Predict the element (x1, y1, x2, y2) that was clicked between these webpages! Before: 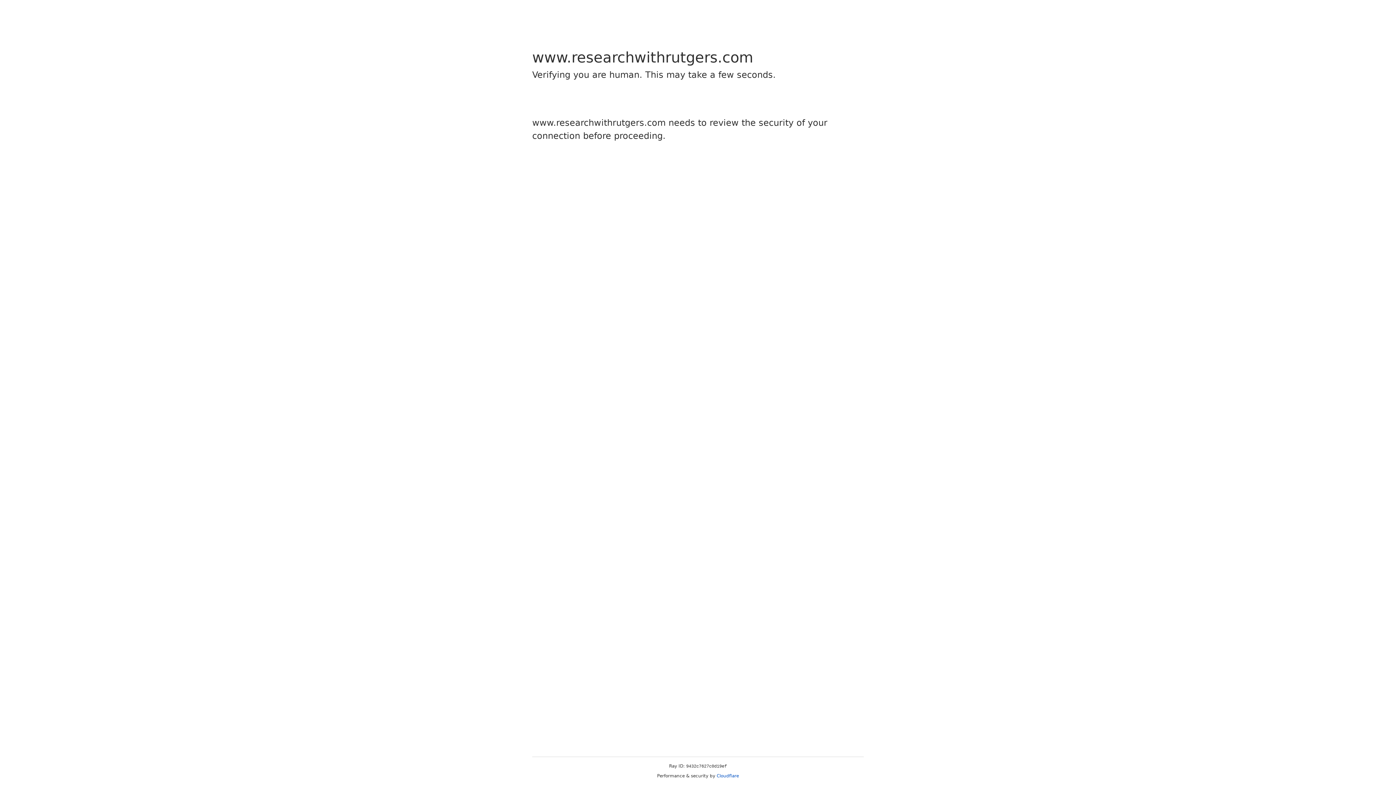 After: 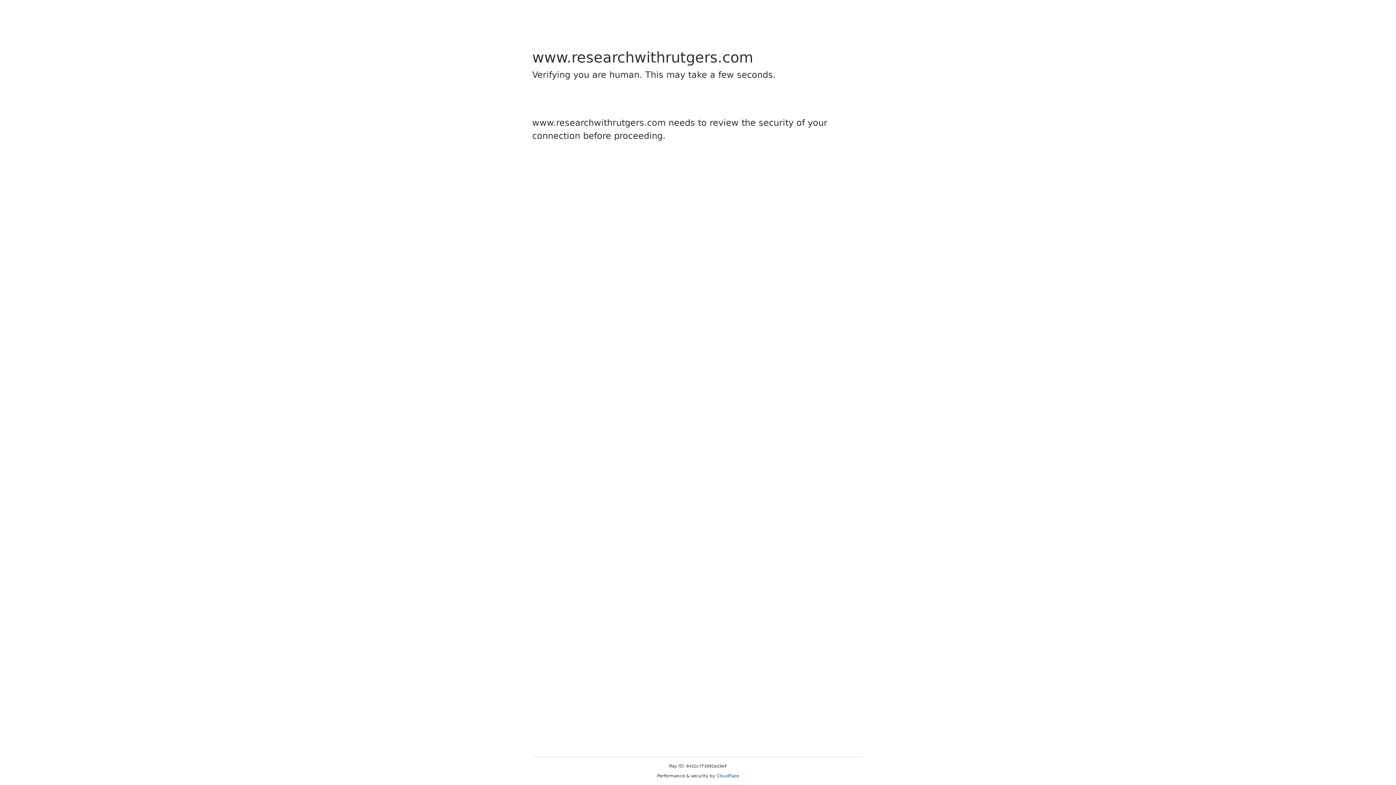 Action: label: Cloudflare bbox: (716, 773, 739, 778)